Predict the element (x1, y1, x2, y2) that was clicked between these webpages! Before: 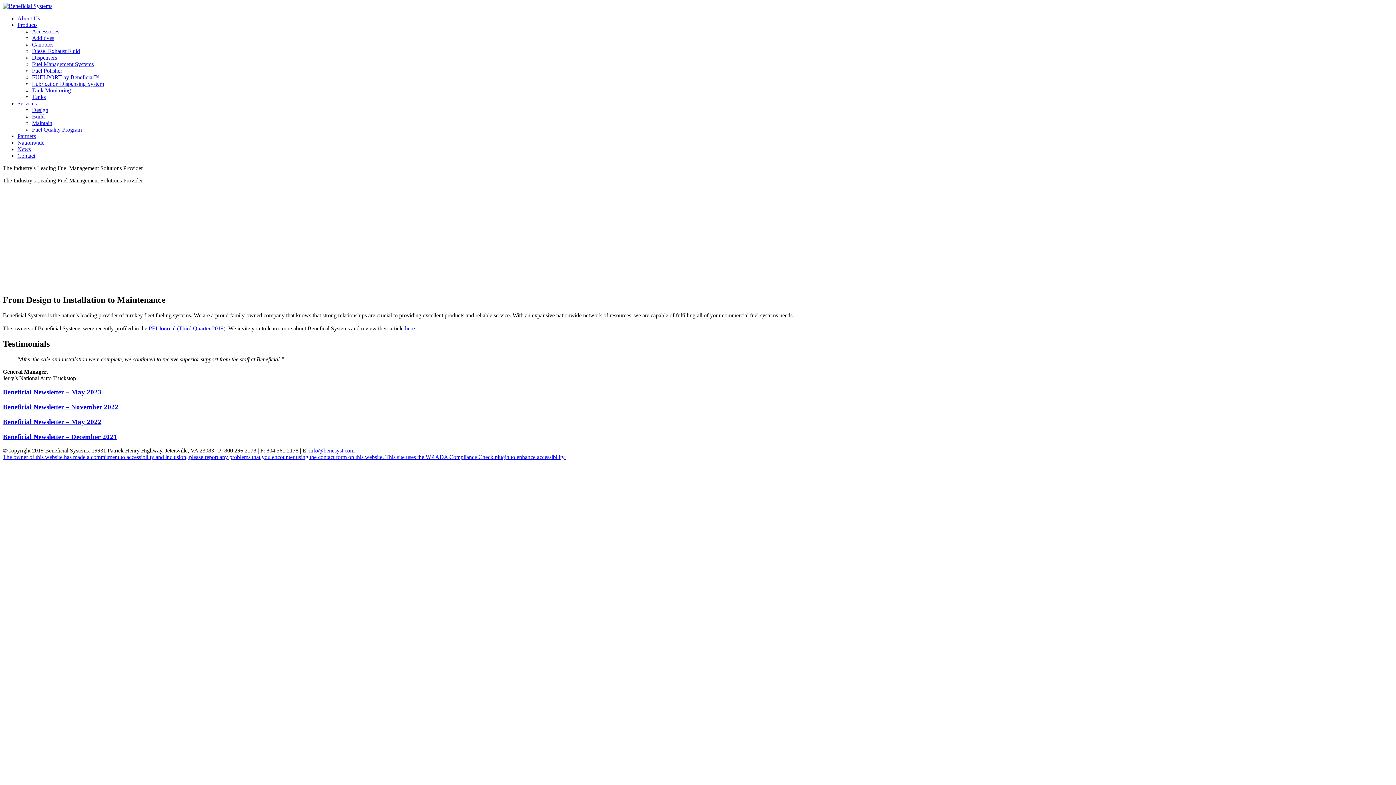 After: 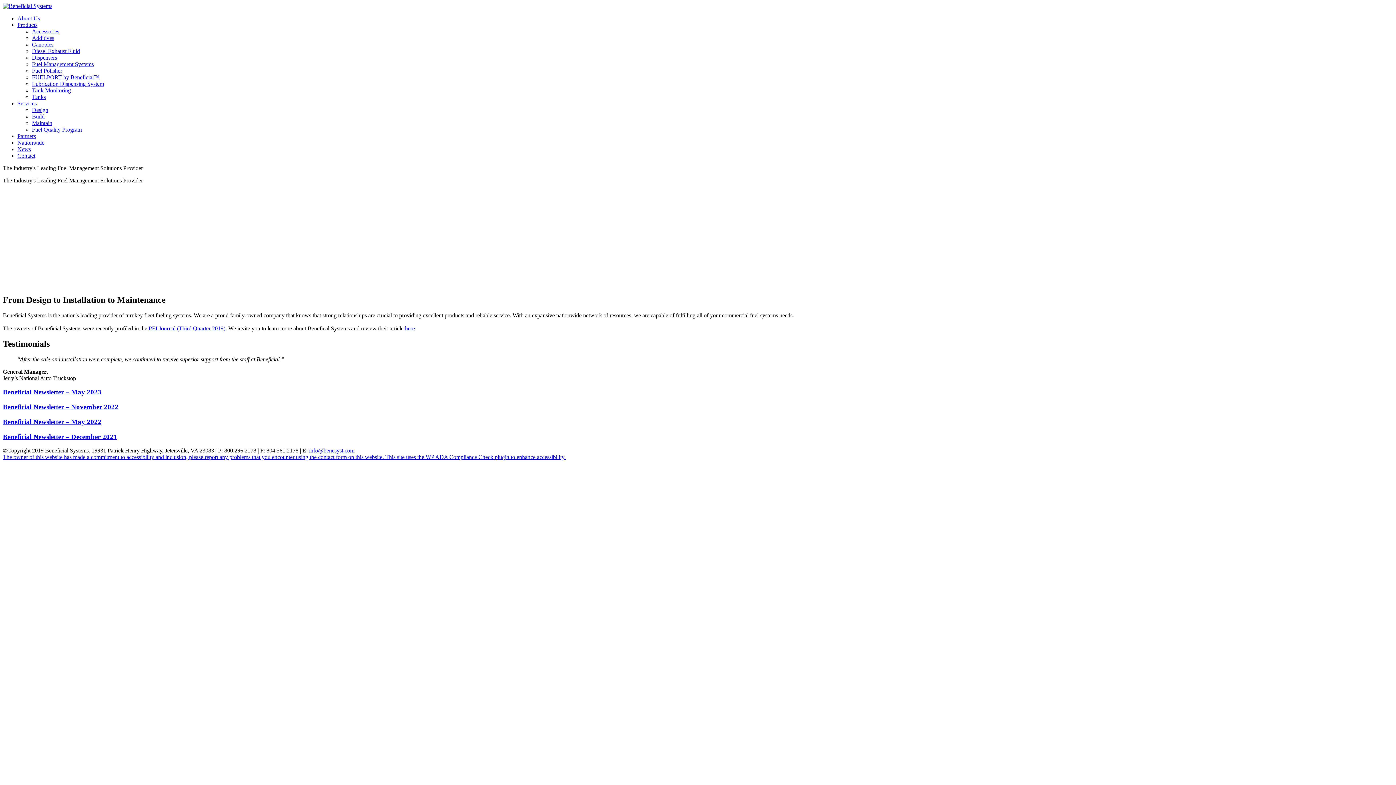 Action: label: PEI Journal (Third Quarter 2019) bbox: (148, 325, 225, 331)